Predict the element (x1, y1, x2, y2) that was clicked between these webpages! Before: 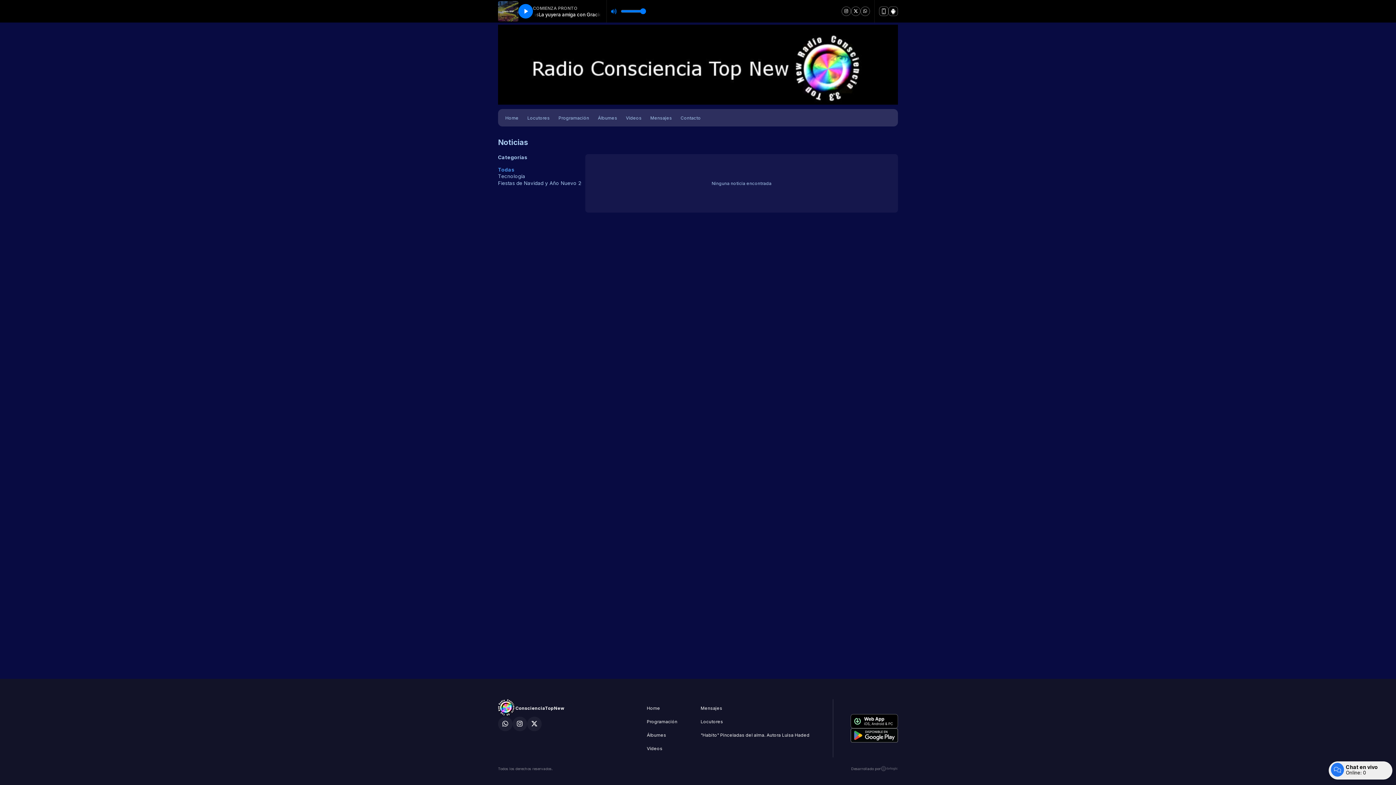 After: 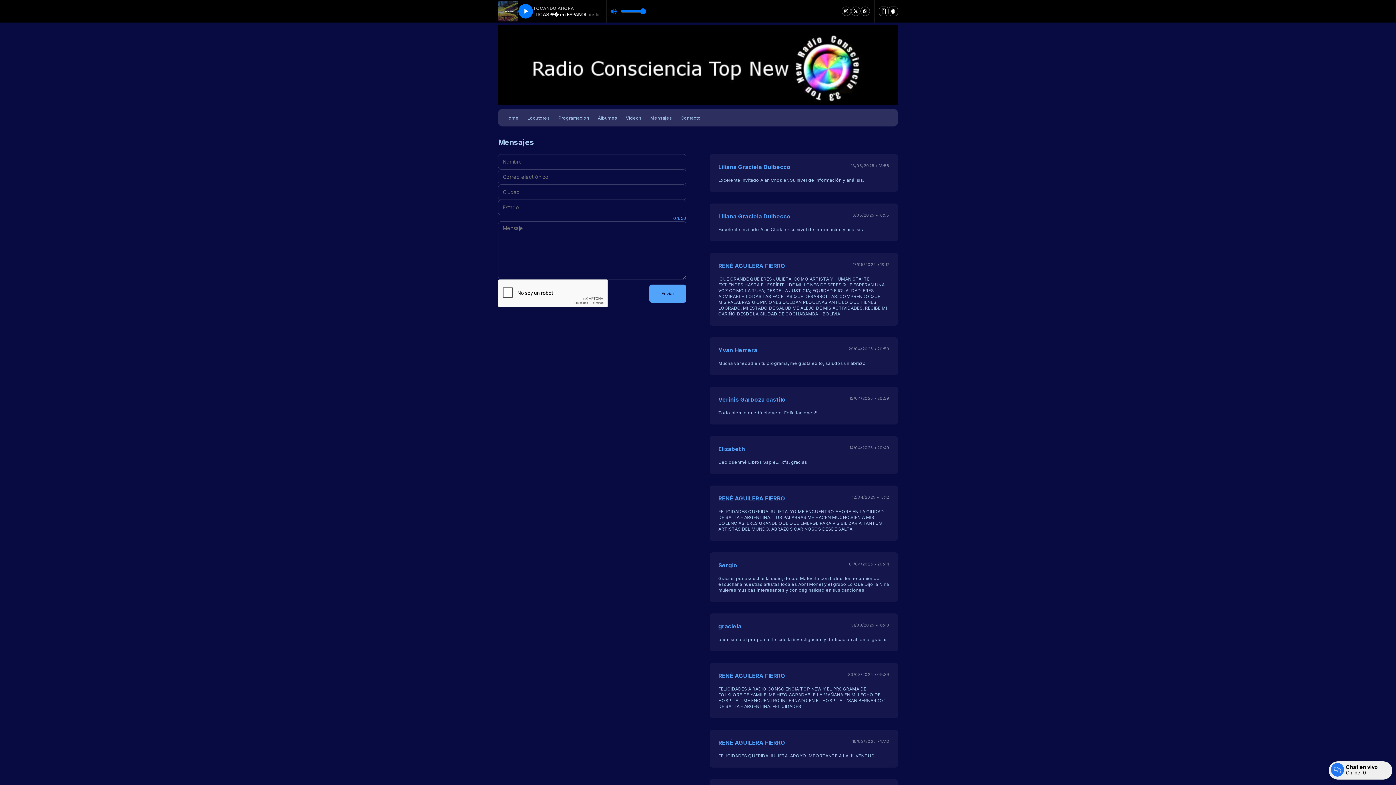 Action: bbox: (695, 702, 815, 714) label: Mensajes